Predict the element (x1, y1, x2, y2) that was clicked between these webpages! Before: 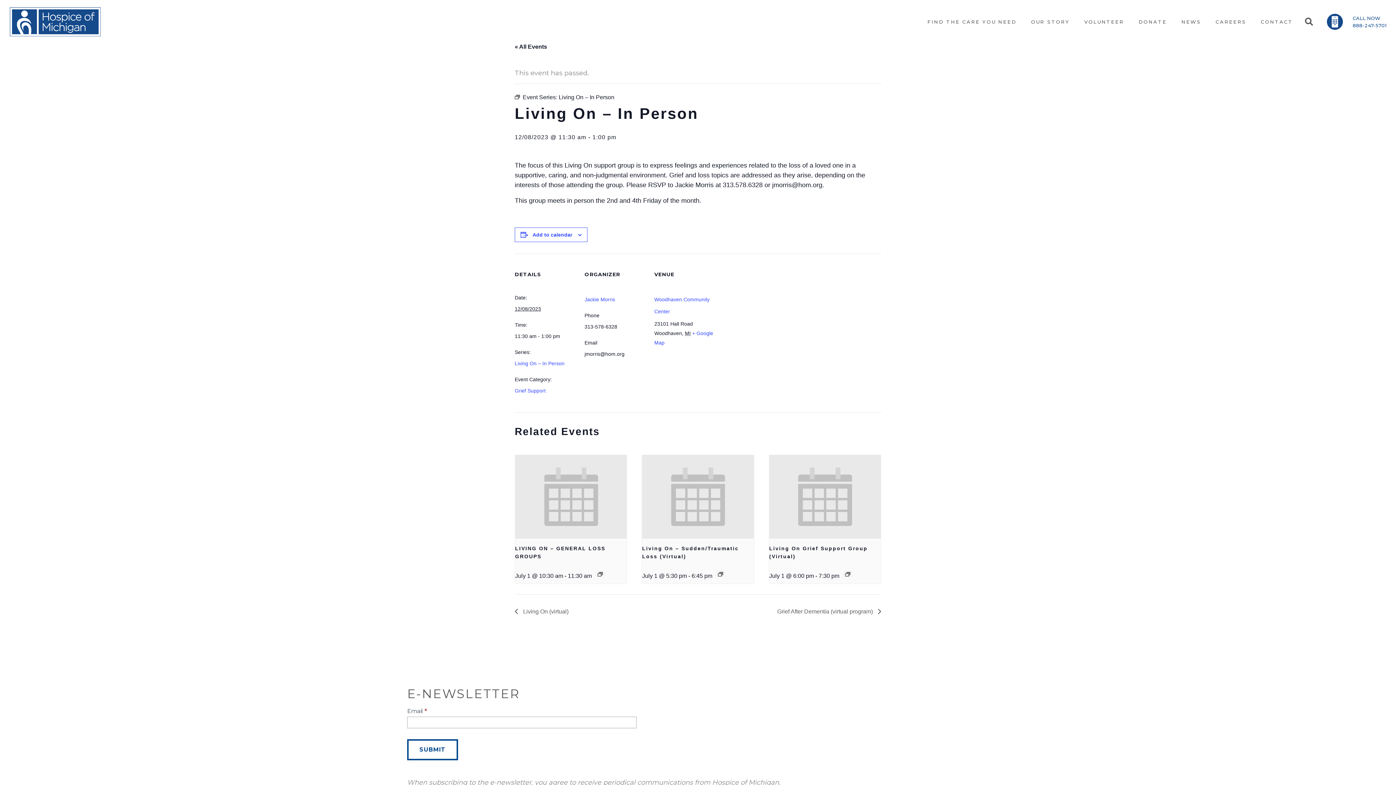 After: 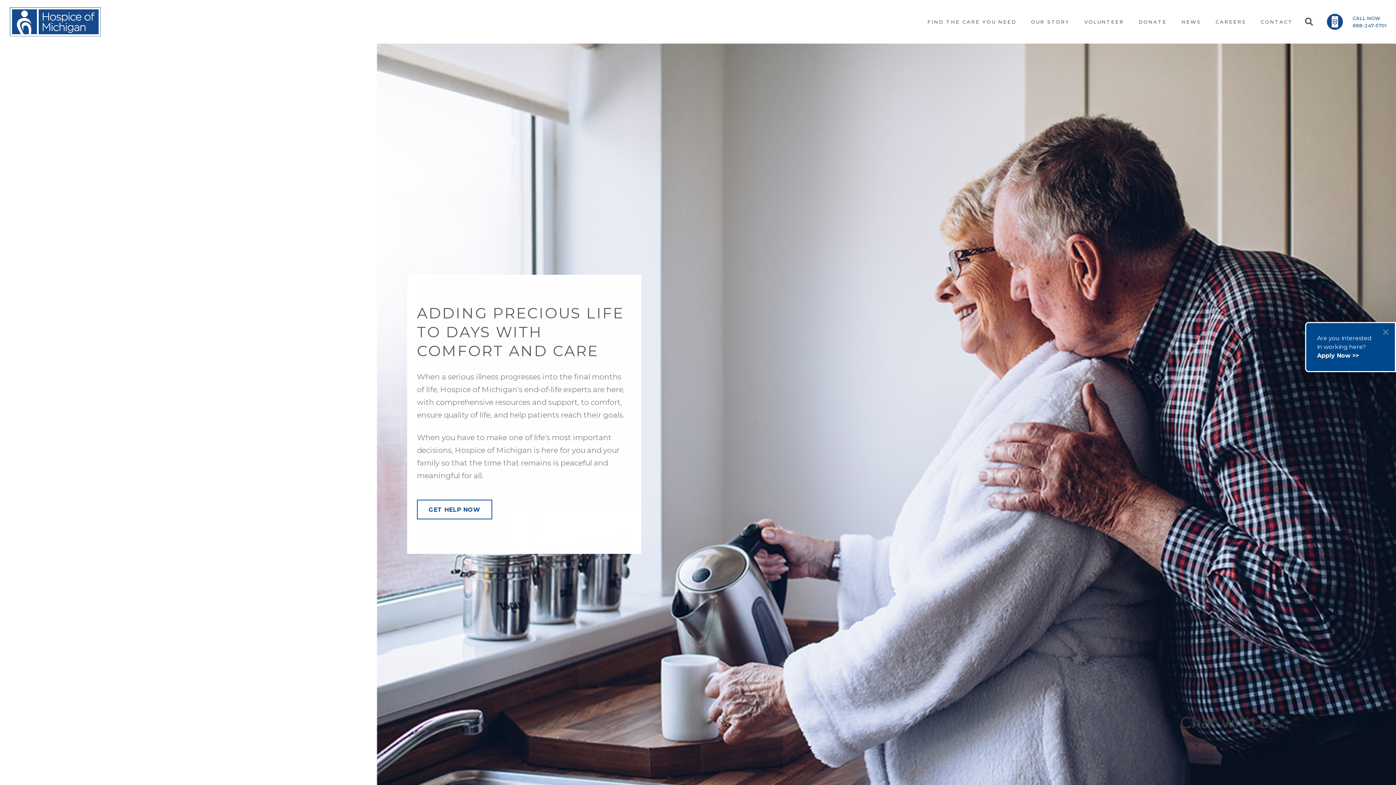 Action: bbox: (9, 7, 100, 36) label: Link